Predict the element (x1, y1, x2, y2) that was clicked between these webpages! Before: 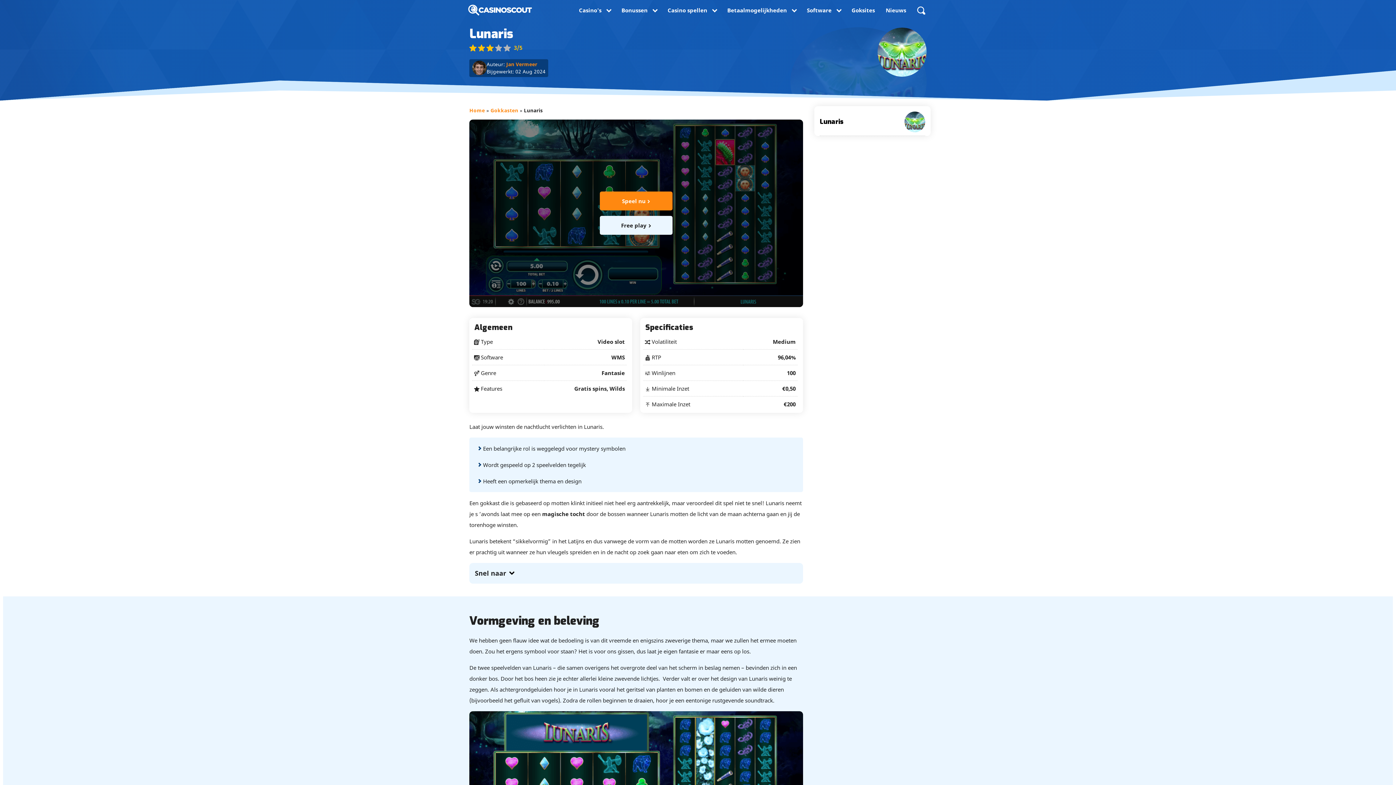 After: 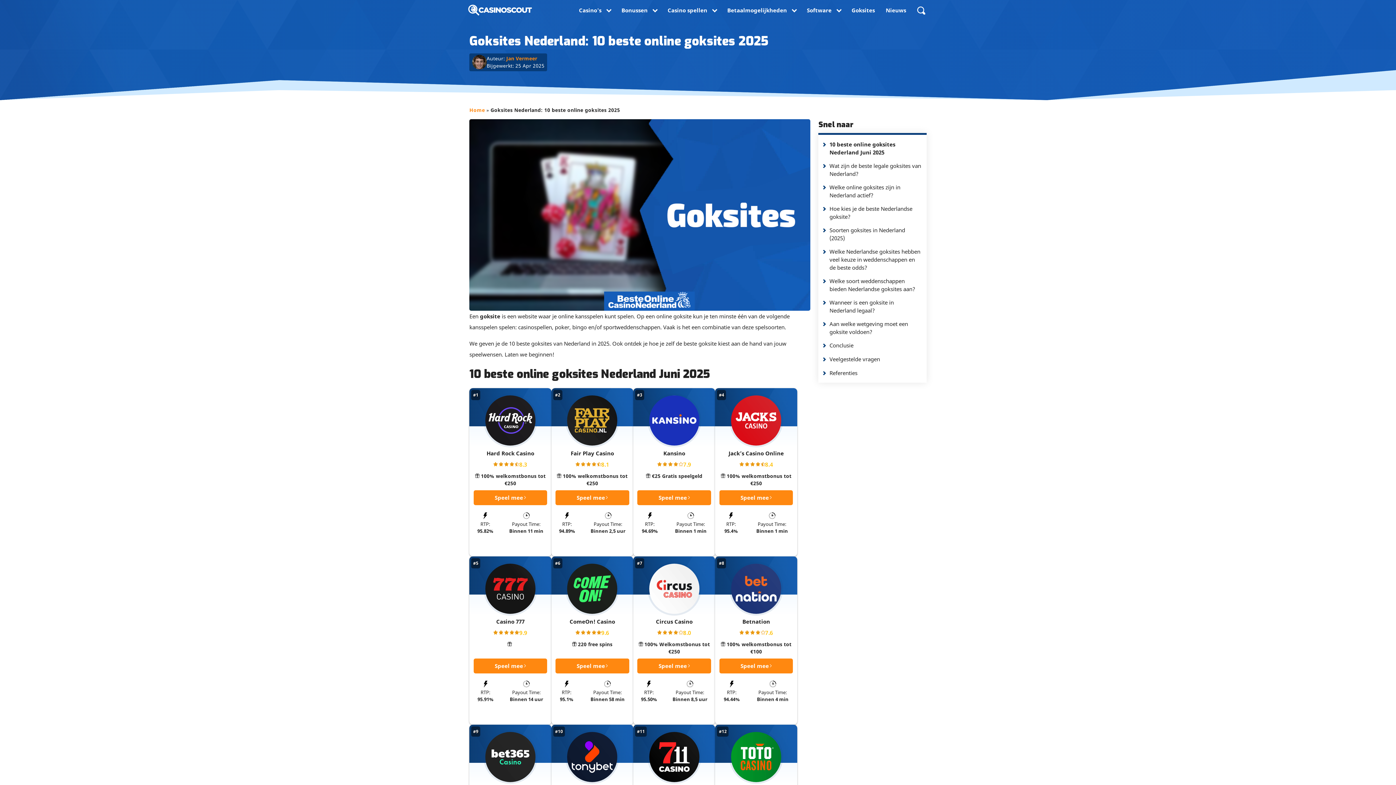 Action: bbox: (846, 0, 880, 20) label: Goksites